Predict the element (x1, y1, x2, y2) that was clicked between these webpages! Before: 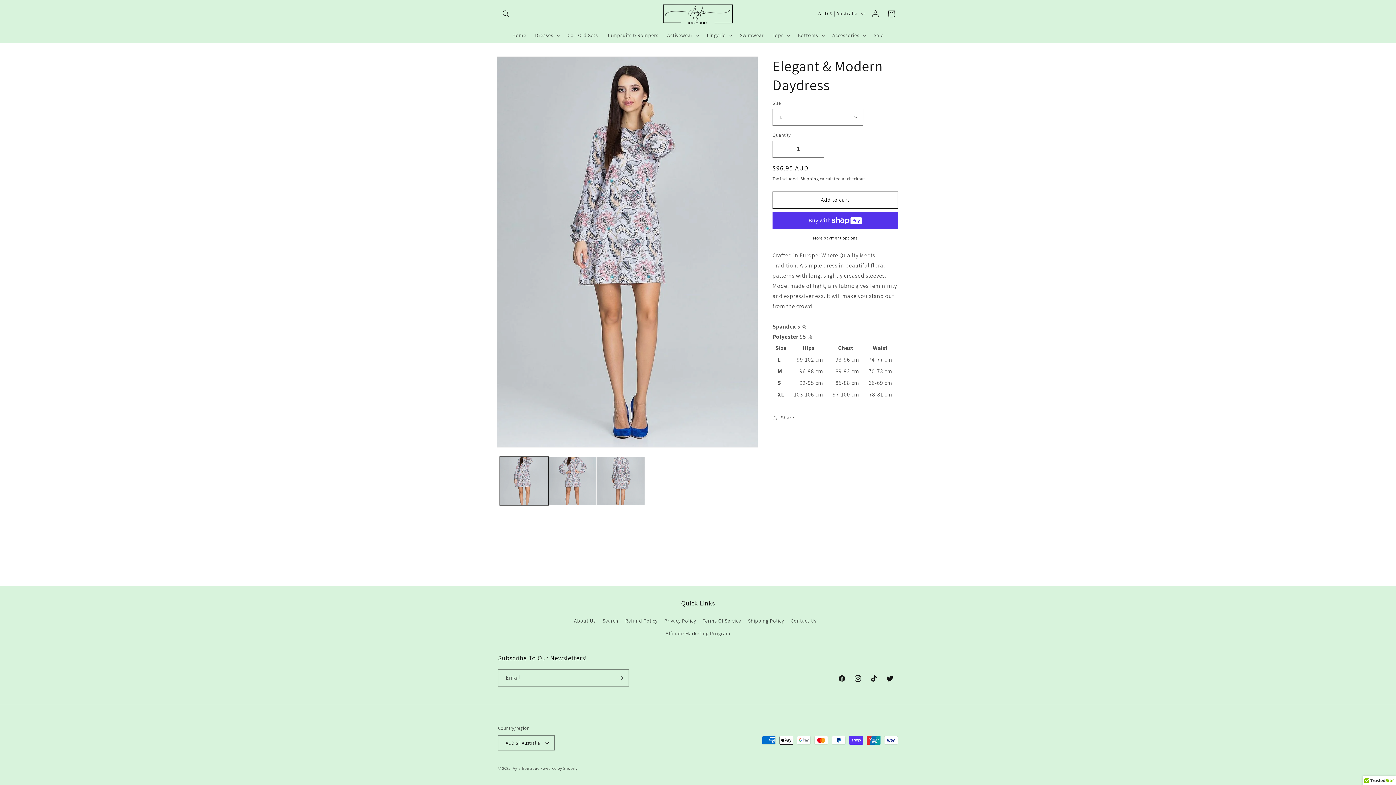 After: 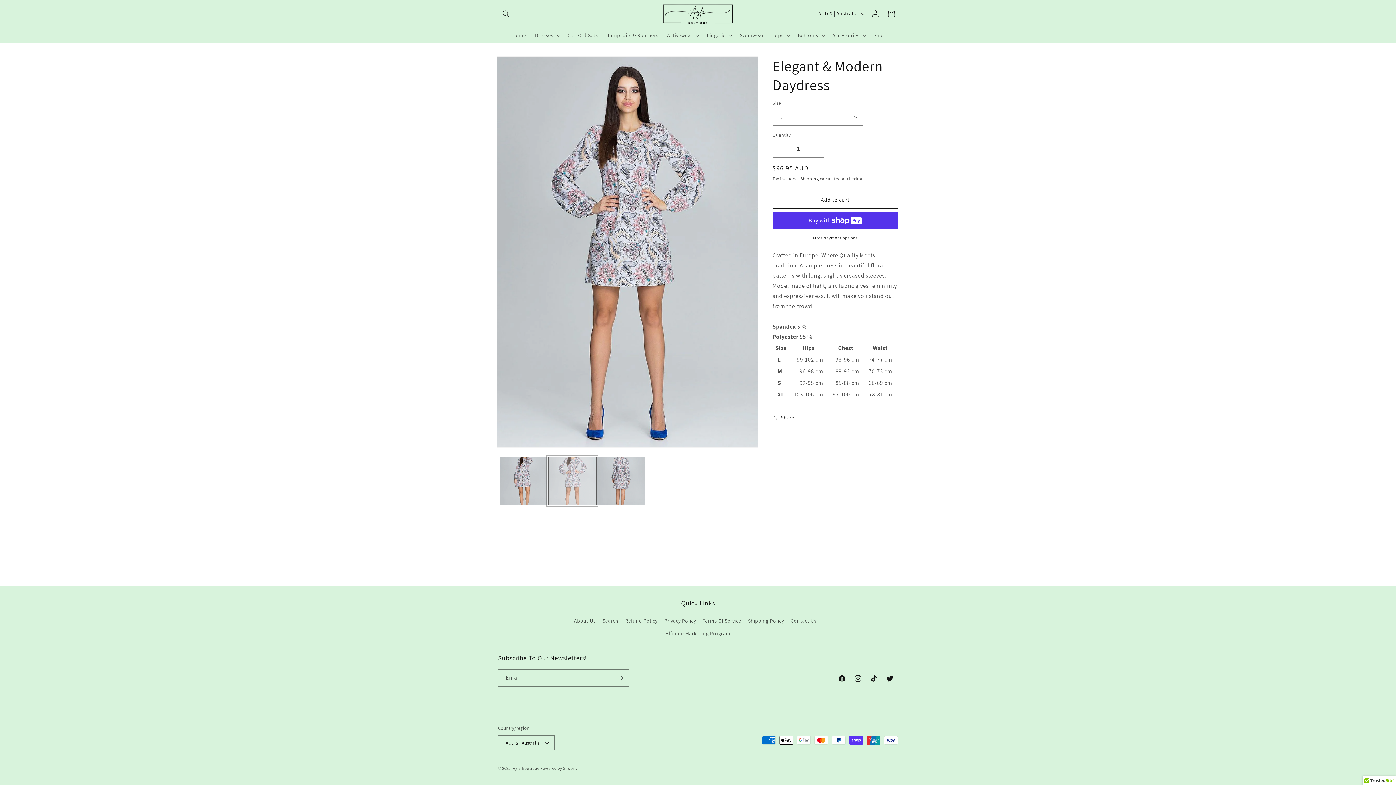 Action: label: Load image 2 in gallery view bbox: (548, 457, 596, 505)